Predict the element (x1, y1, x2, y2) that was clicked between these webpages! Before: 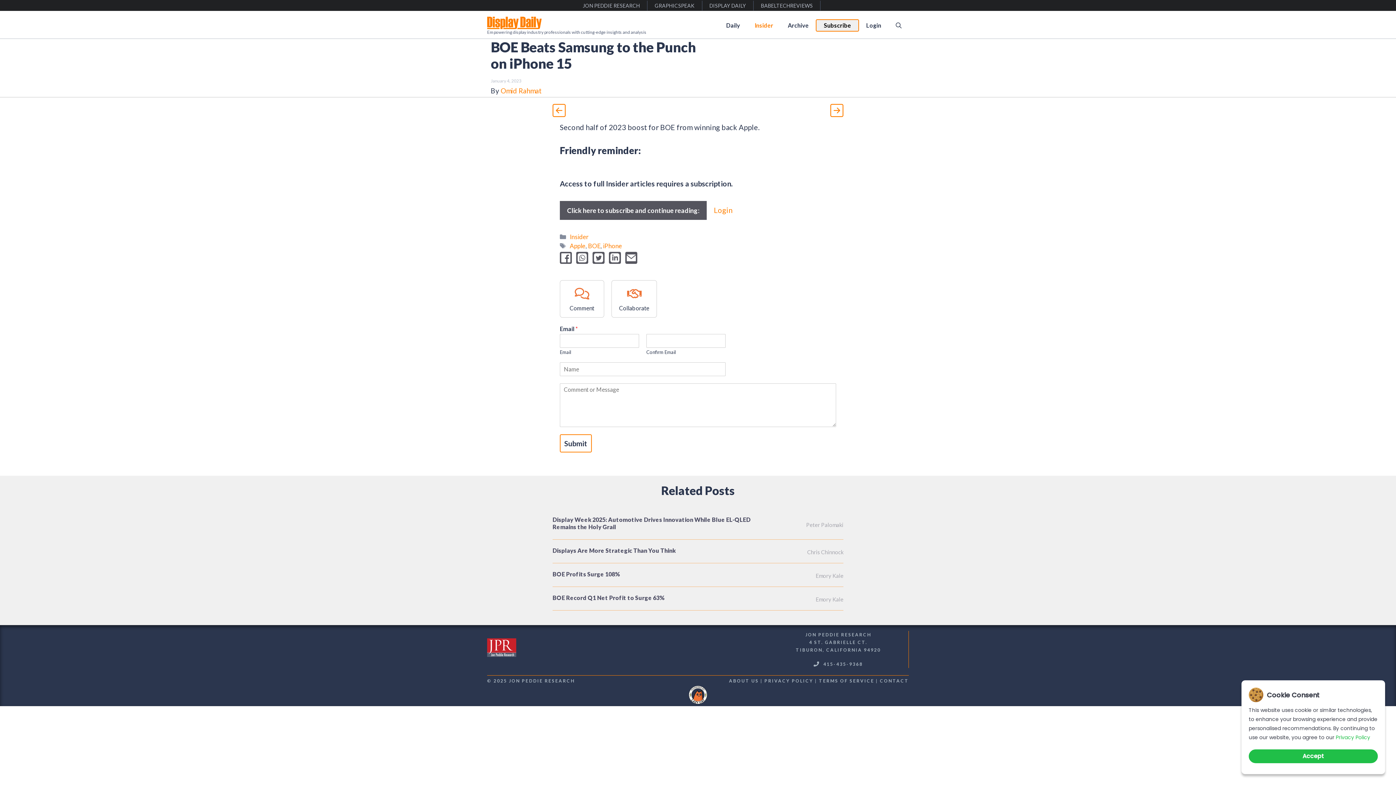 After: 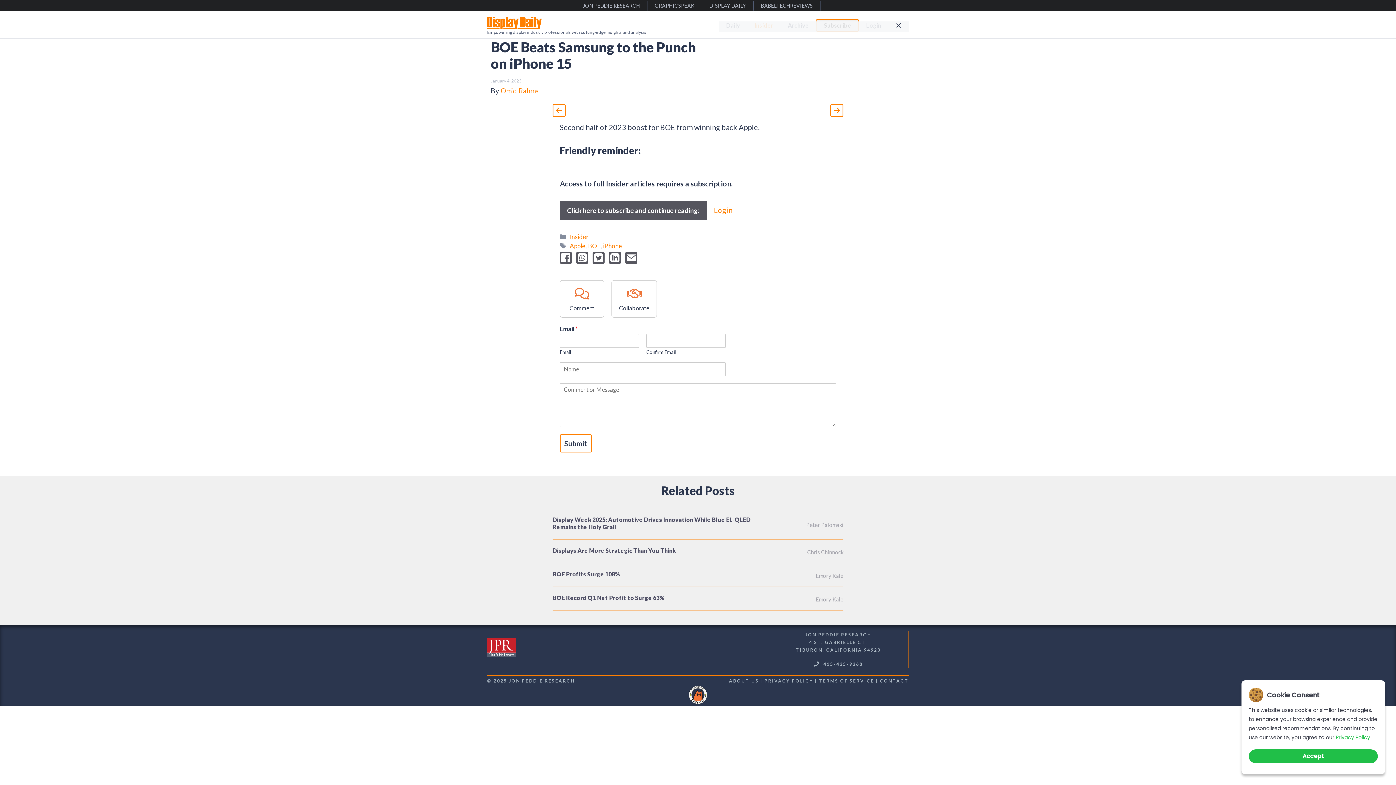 Action: label: Open Search Bar bbox: (888, 19, 909, 30)